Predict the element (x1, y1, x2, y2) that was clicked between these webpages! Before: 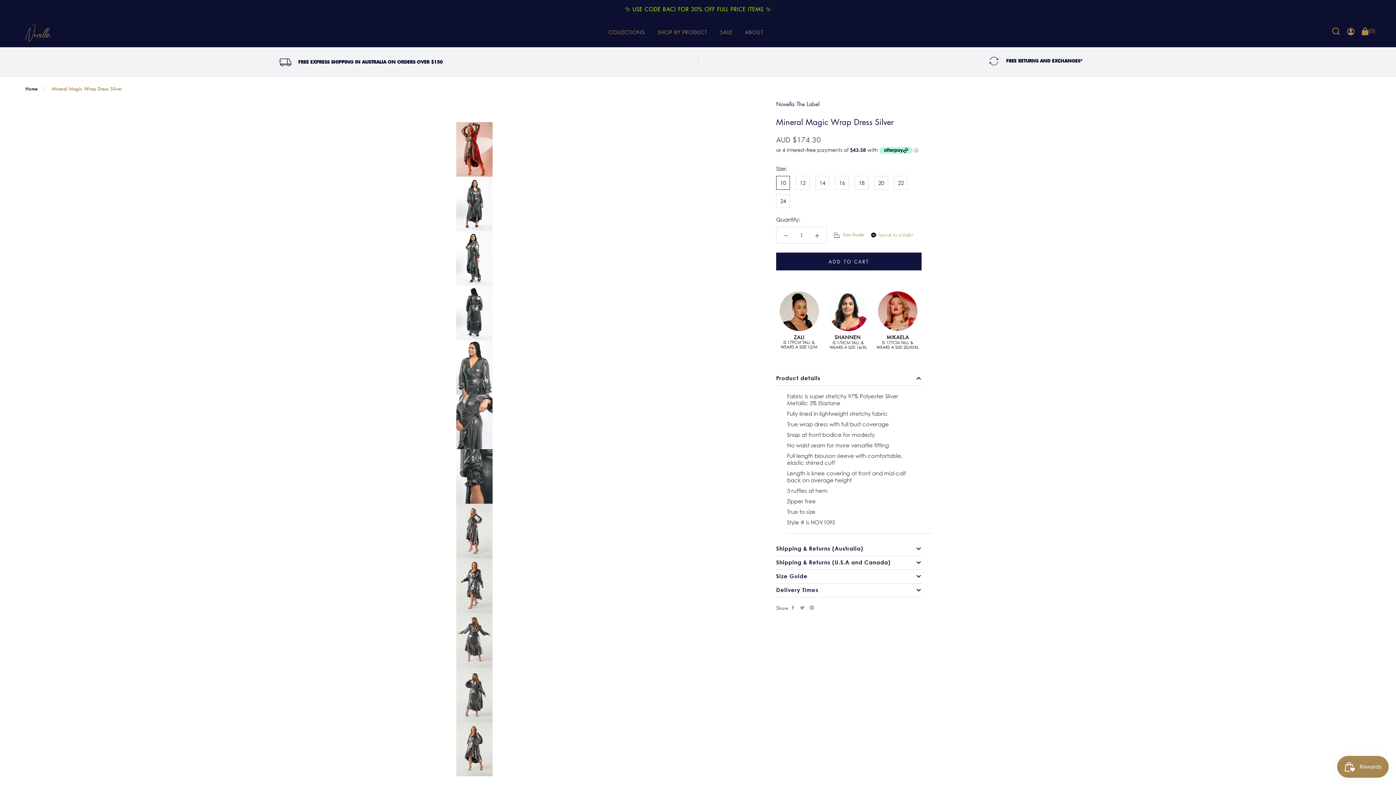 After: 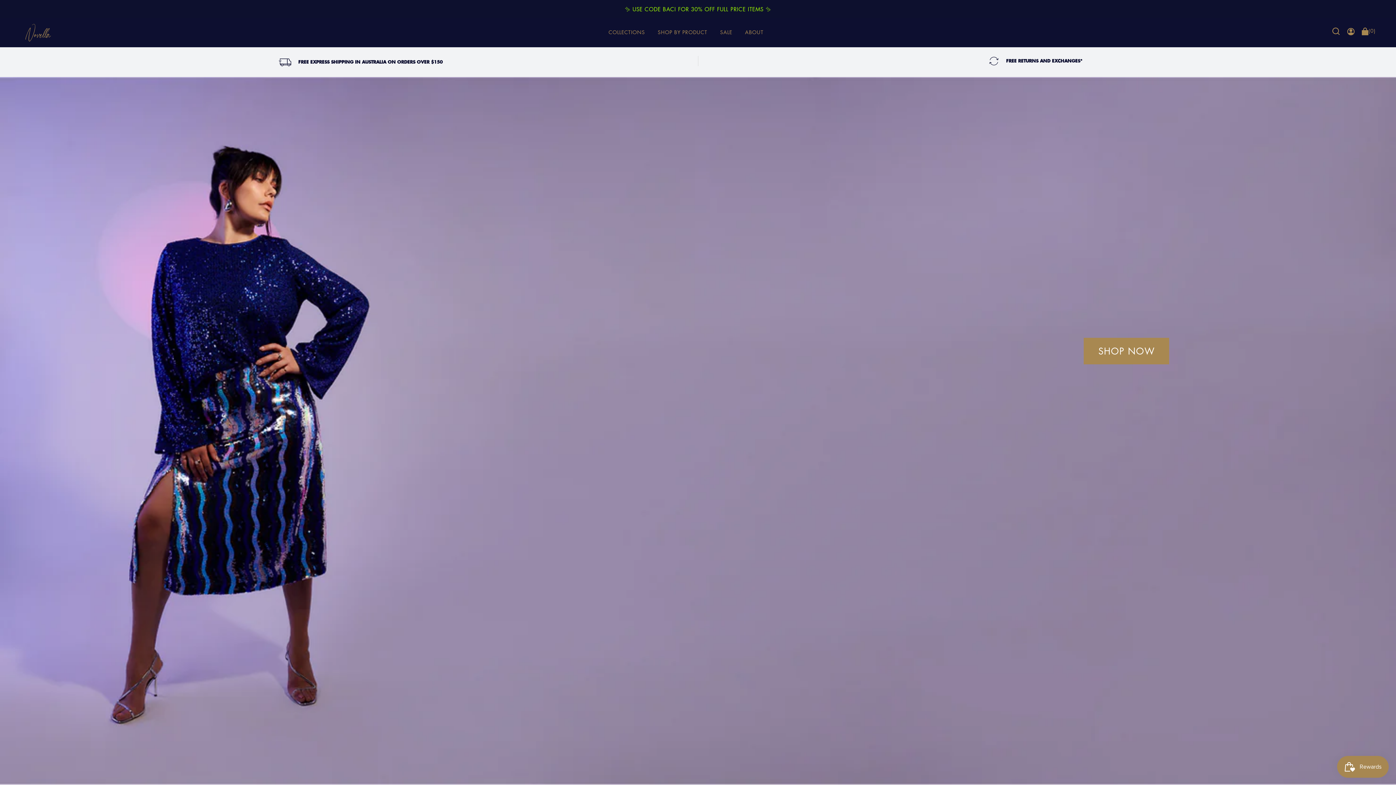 Action: label: SHOP BY PRODUCT bbox: (657, 29, 707, 34)